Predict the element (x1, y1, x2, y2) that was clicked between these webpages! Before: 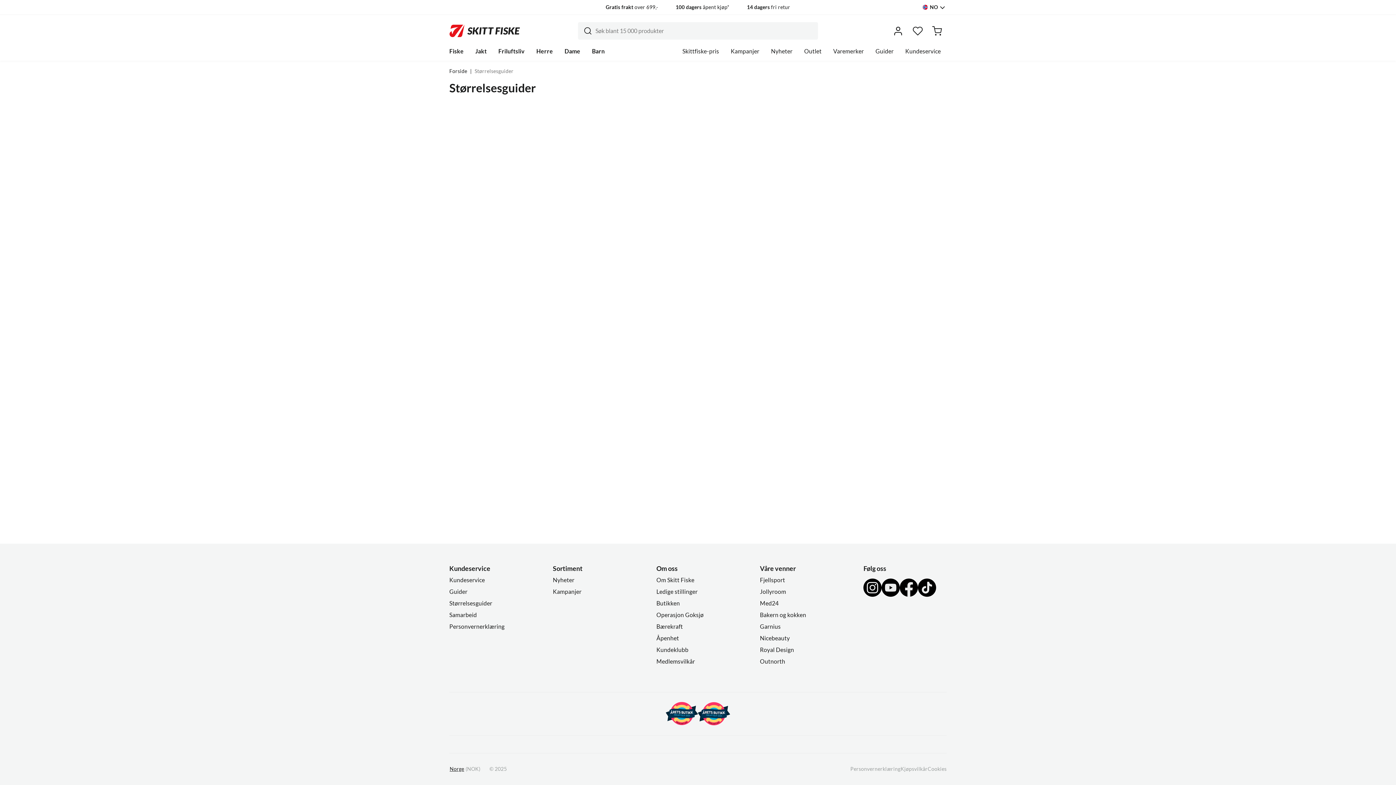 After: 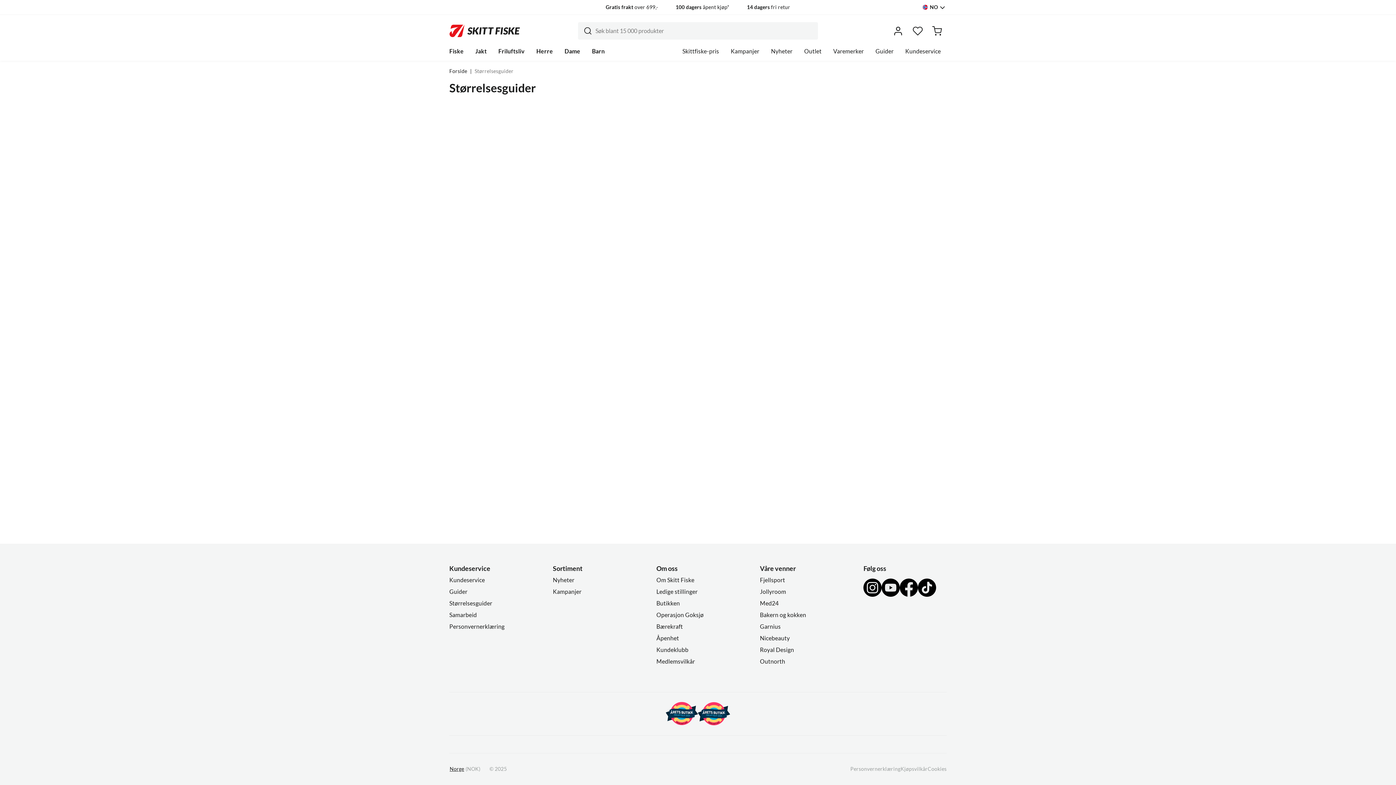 Action: bbox: (881, 578, 900, 597)